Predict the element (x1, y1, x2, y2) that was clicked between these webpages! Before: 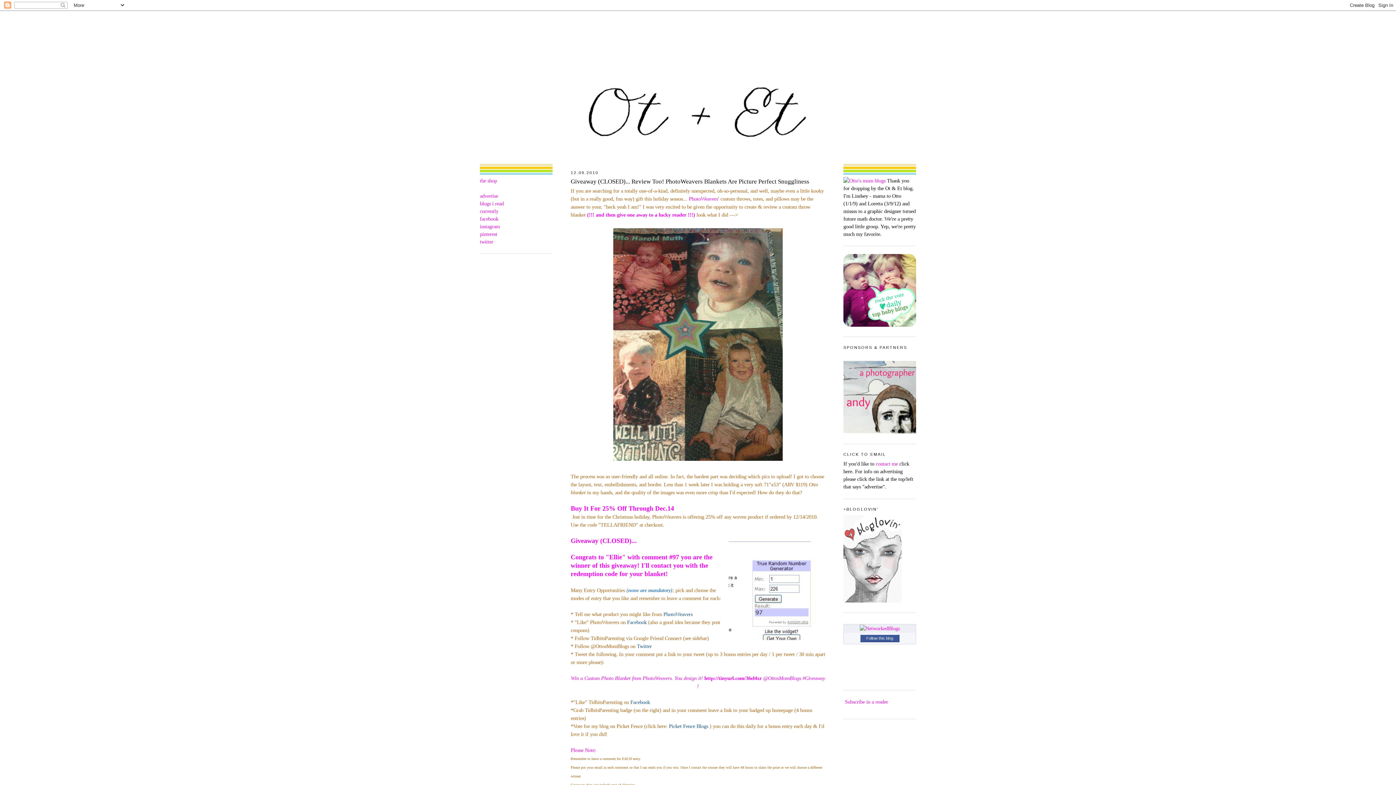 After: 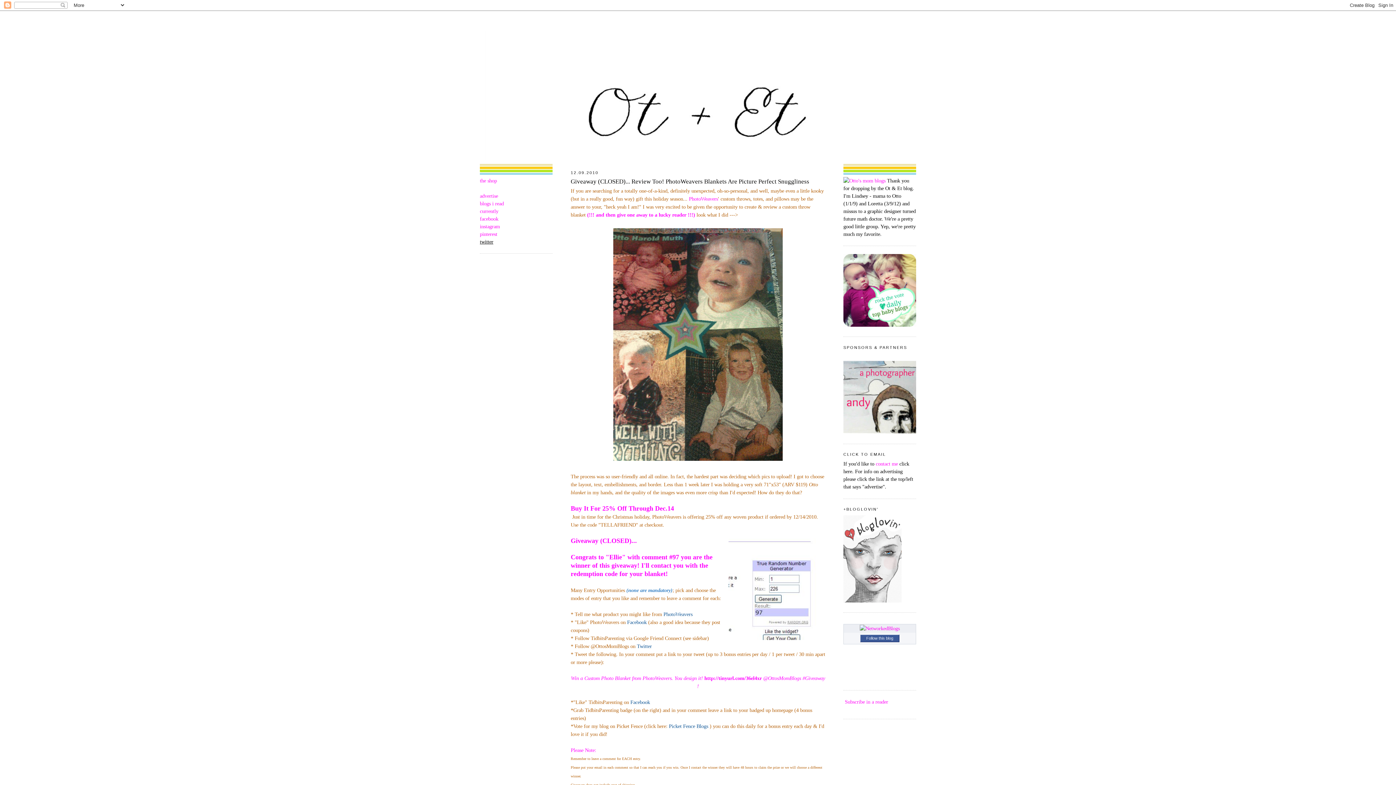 Action: label: twitter bbox: (480, 238, 493, 244)